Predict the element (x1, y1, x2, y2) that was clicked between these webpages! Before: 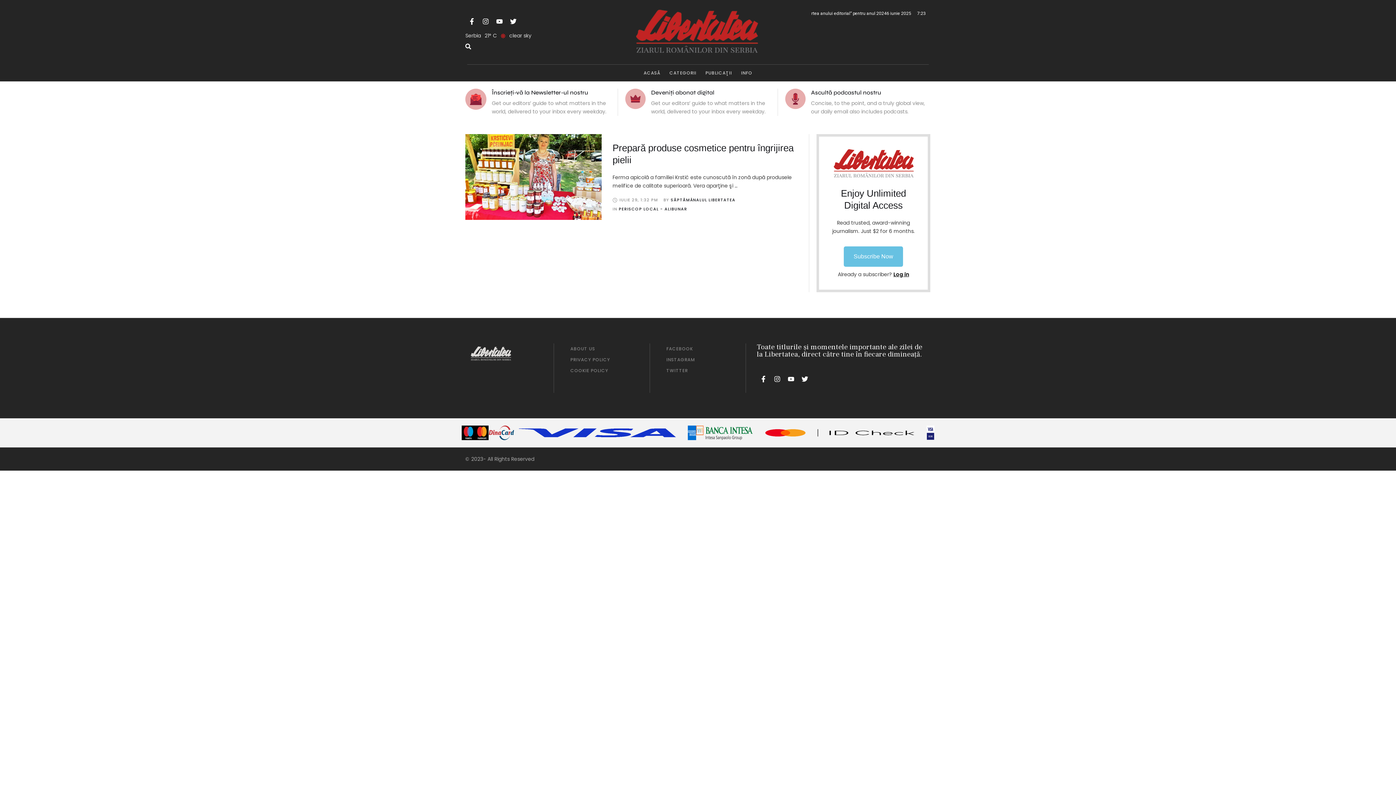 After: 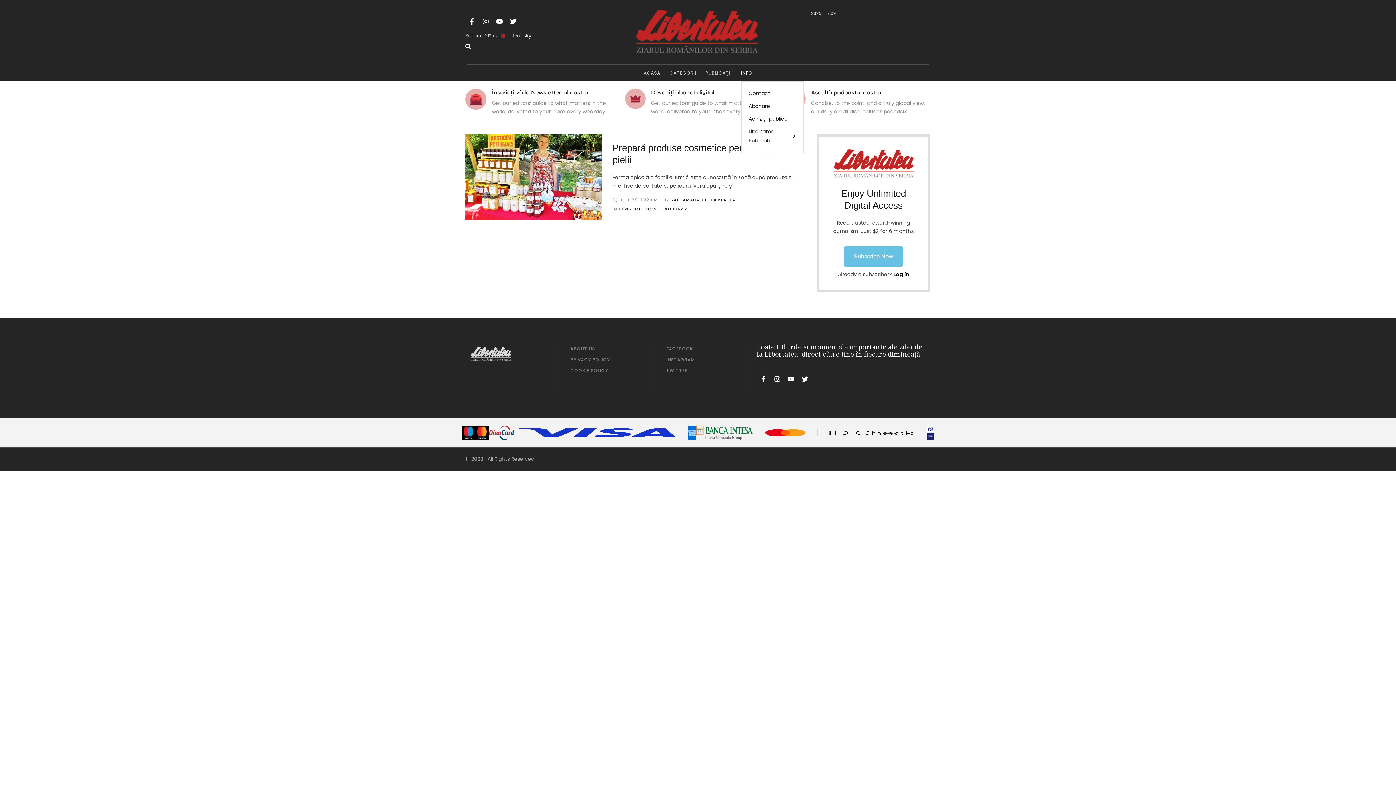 Action: label: Menu item bbox: (741, 69, 752, 76)